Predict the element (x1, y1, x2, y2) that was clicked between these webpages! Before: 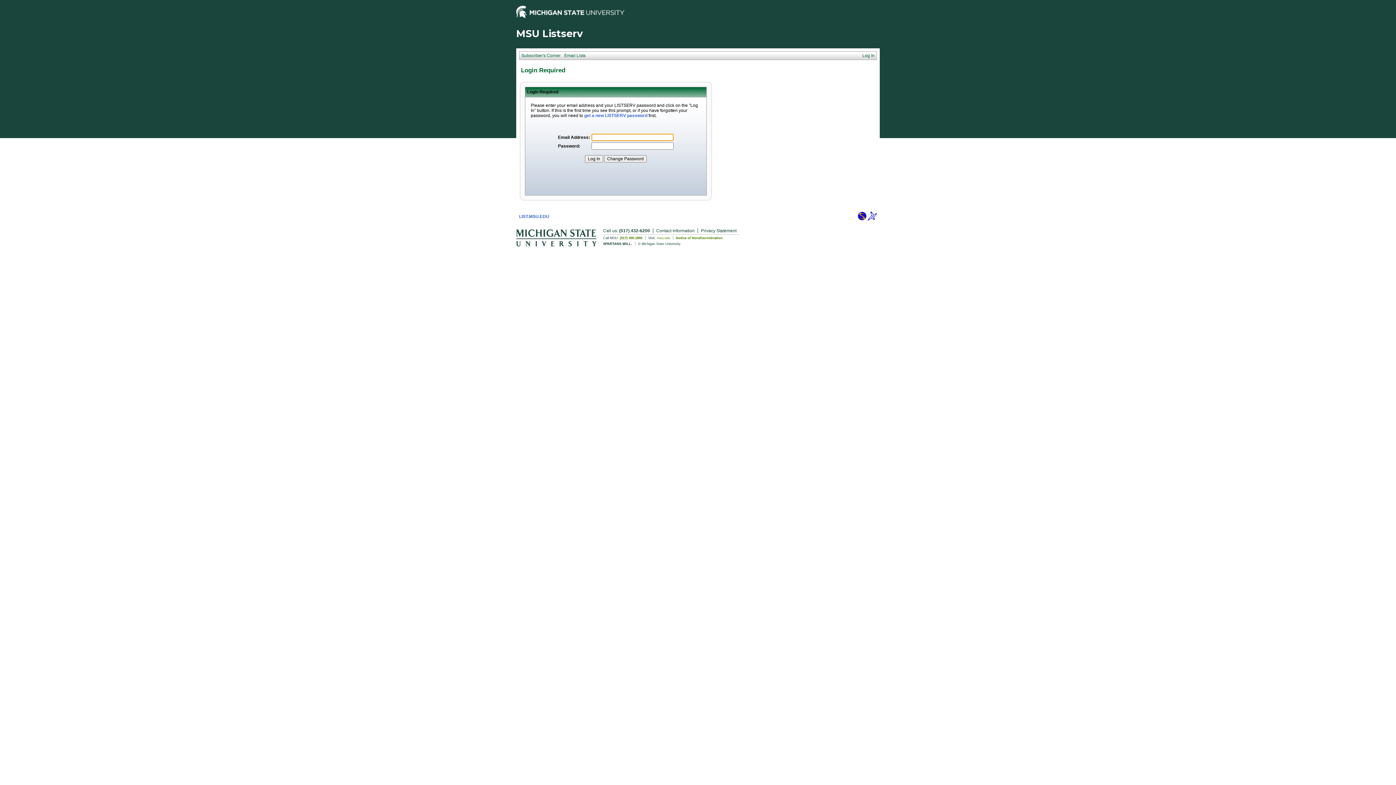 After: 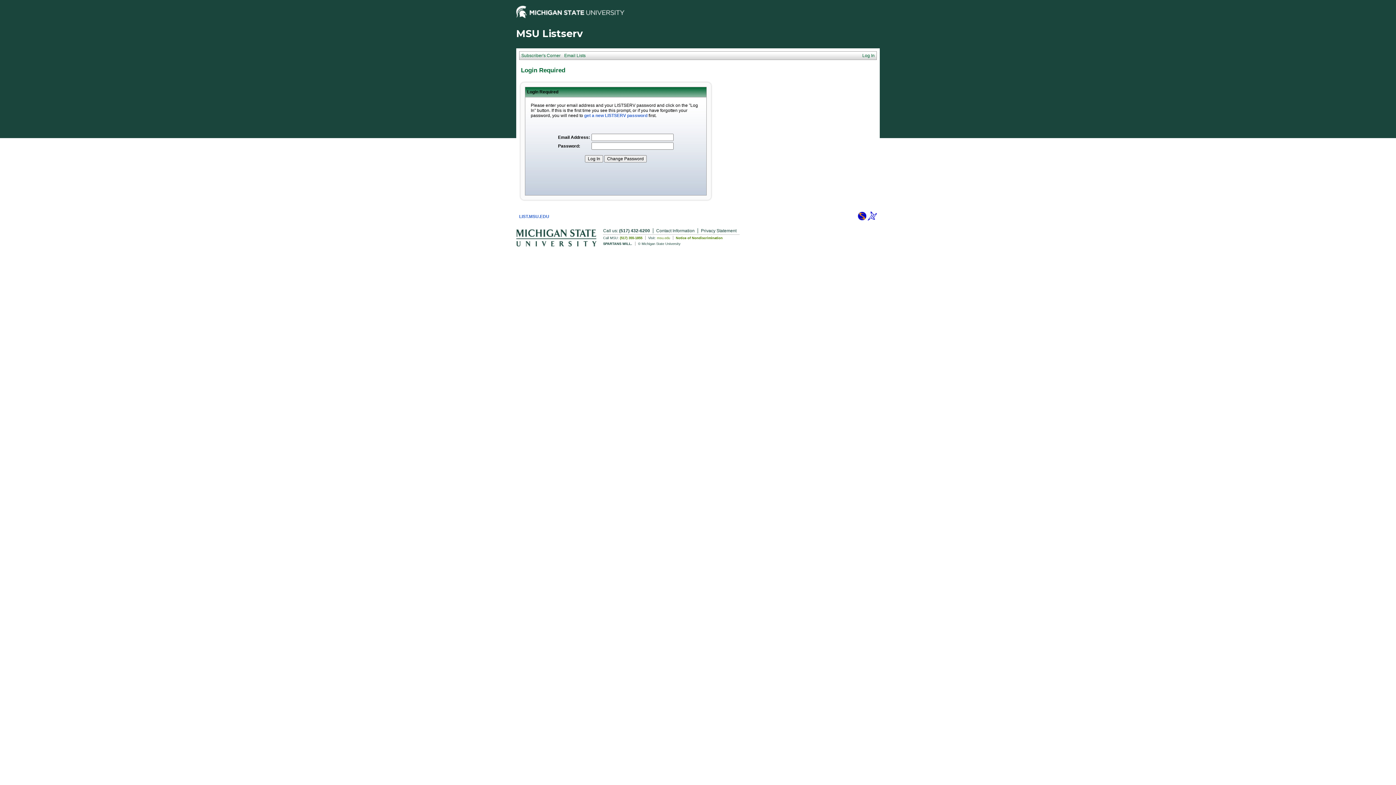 Action: bbox: (868, 216, 877, 221)